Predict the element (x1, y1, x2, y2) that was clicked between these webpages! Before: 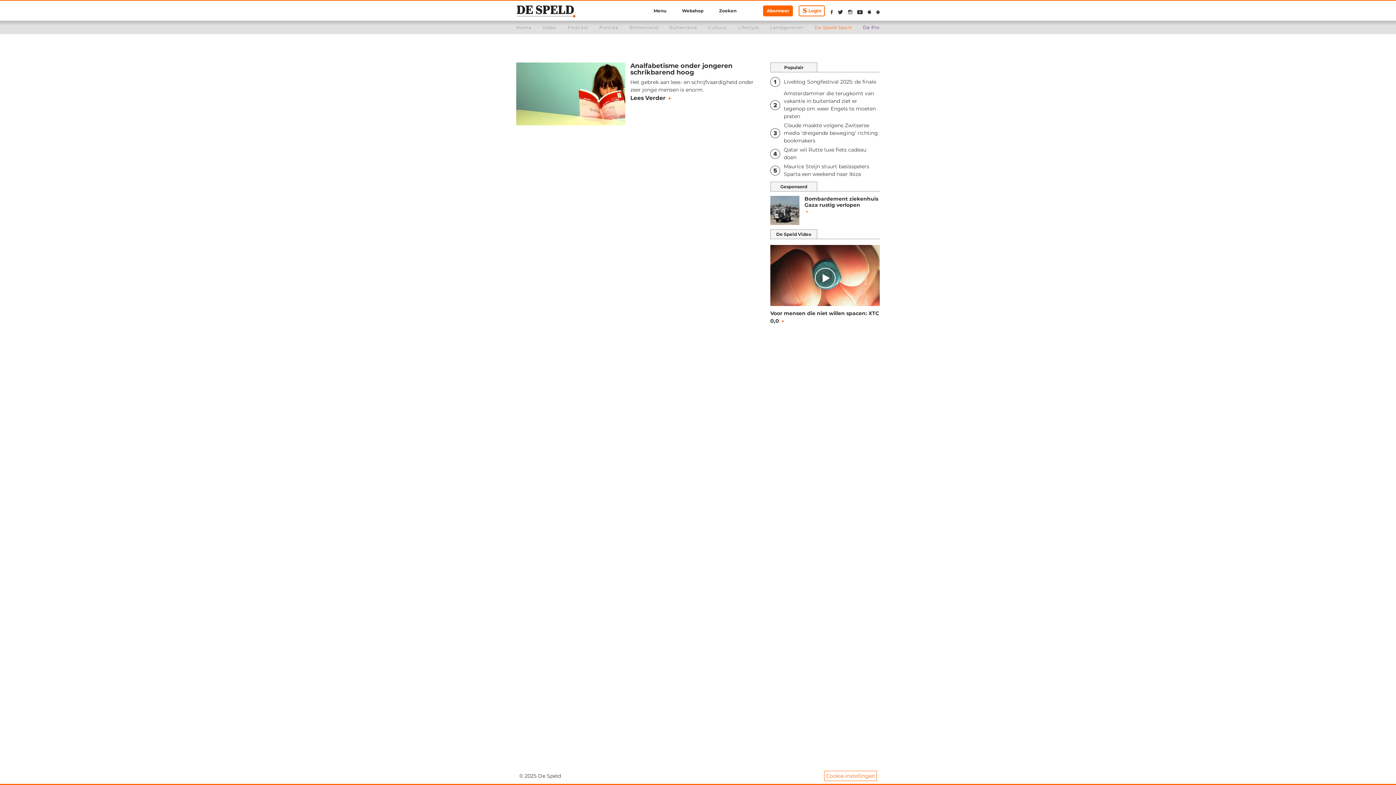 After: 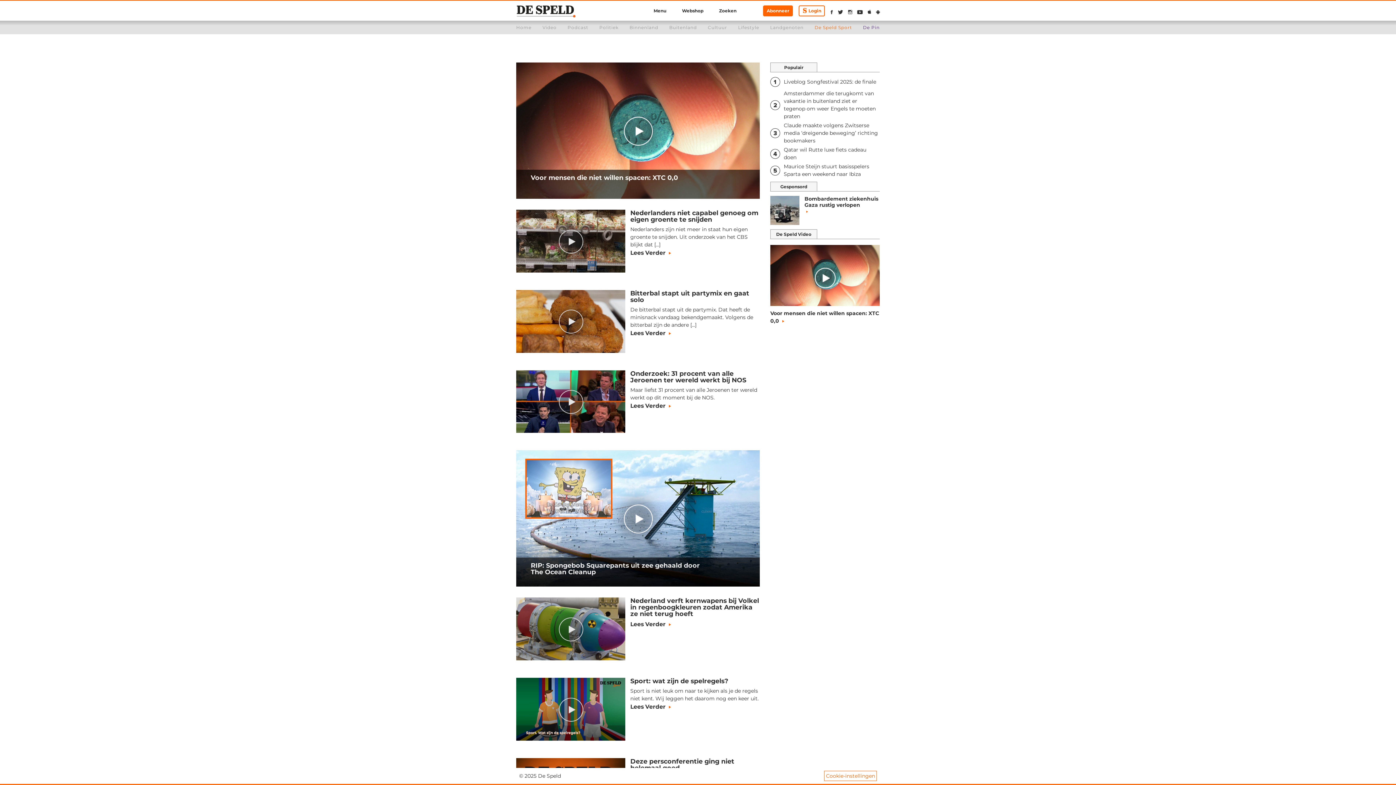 Action: label: Video bbox: (542, 24, 556, 30)